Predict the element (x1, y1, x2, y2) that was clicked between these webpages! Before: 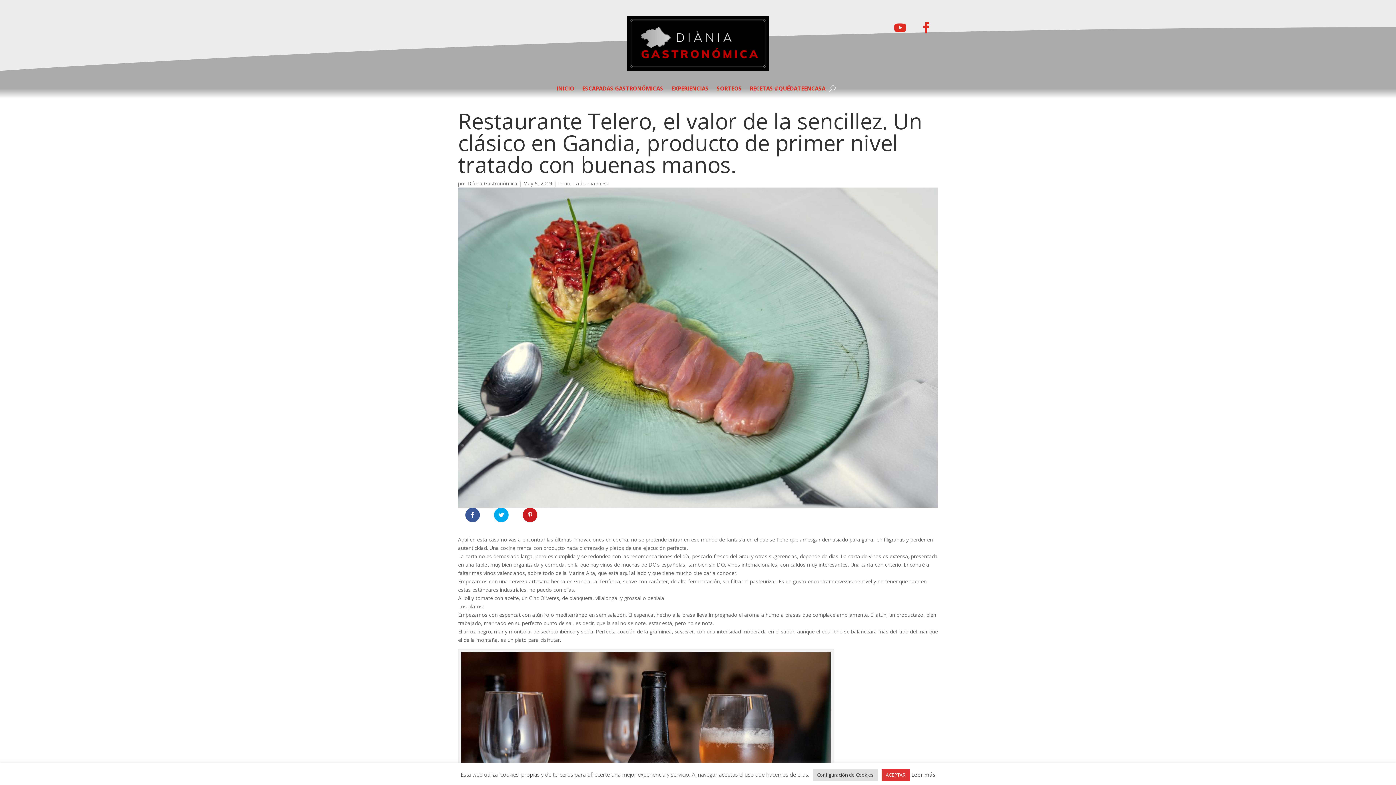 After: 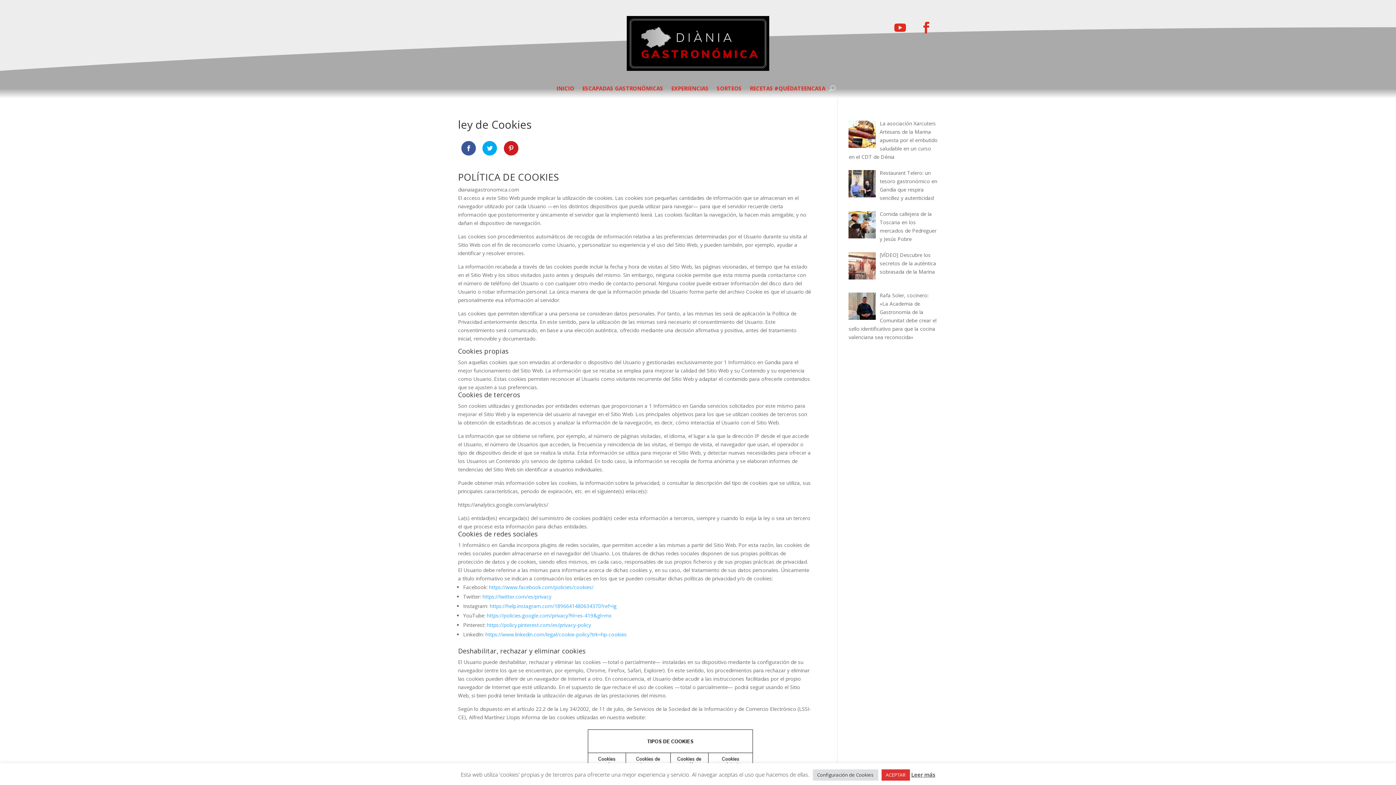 Action: bbox: (911, 771, 935, 778) label: Leer más